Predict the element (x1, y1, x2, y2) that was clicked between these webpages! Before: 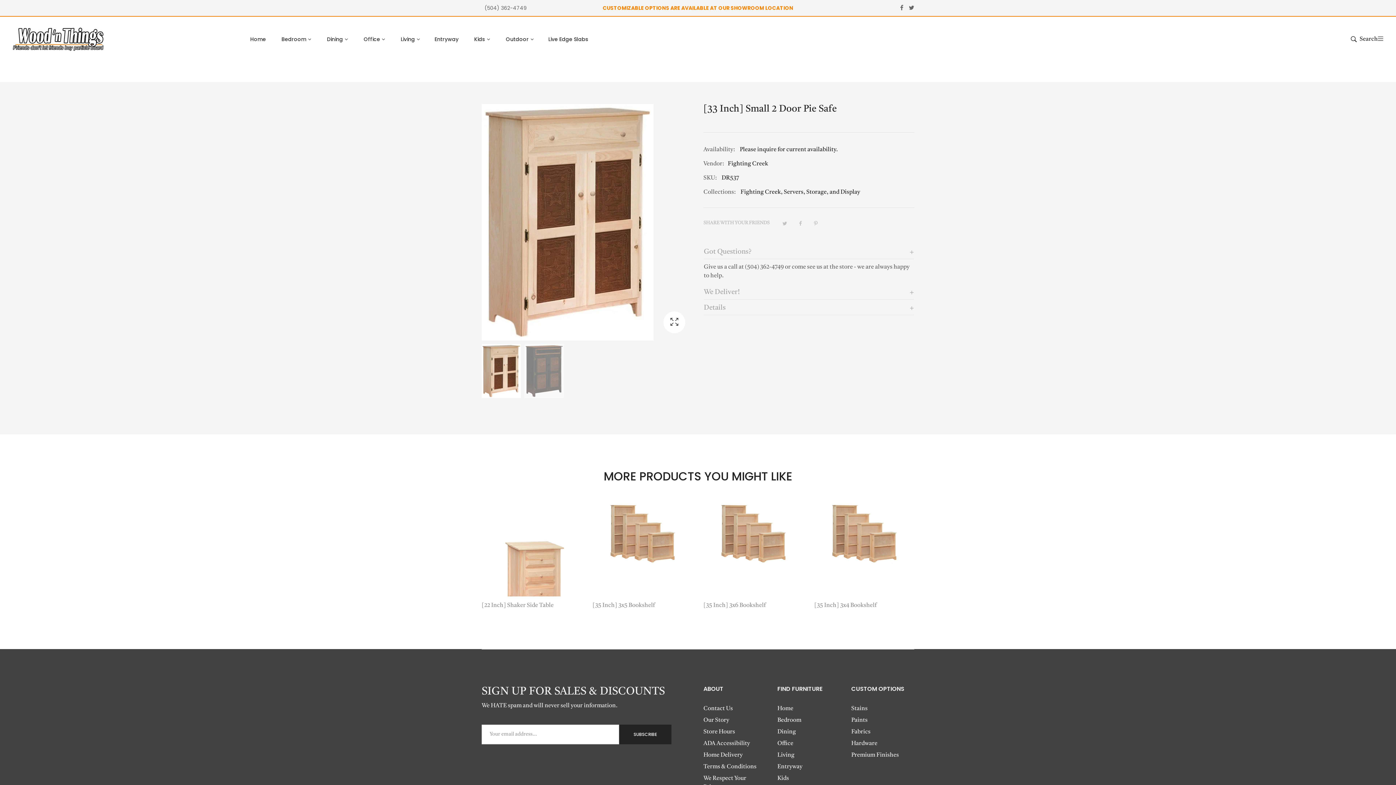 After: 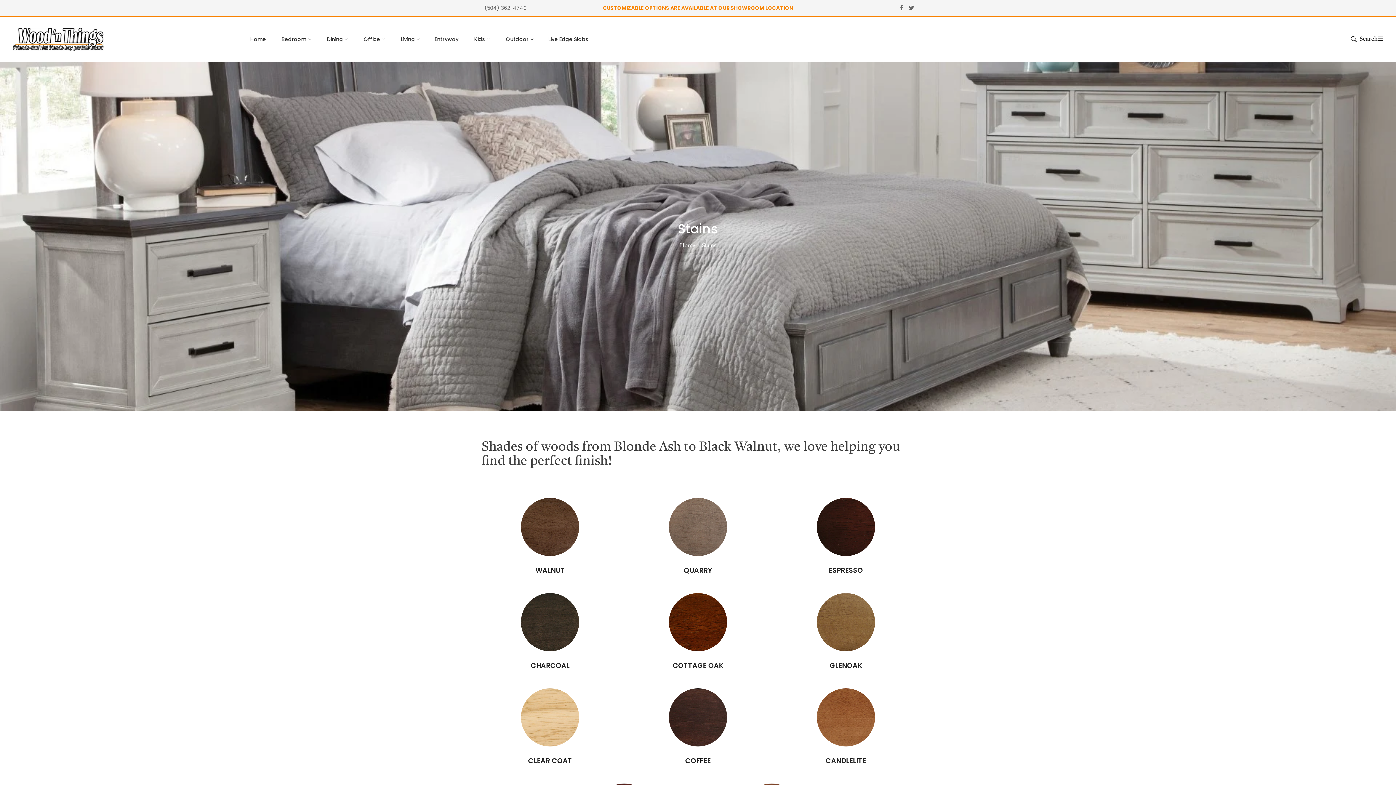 Action: label: Stains bbox: (851, 703, 914, 714)